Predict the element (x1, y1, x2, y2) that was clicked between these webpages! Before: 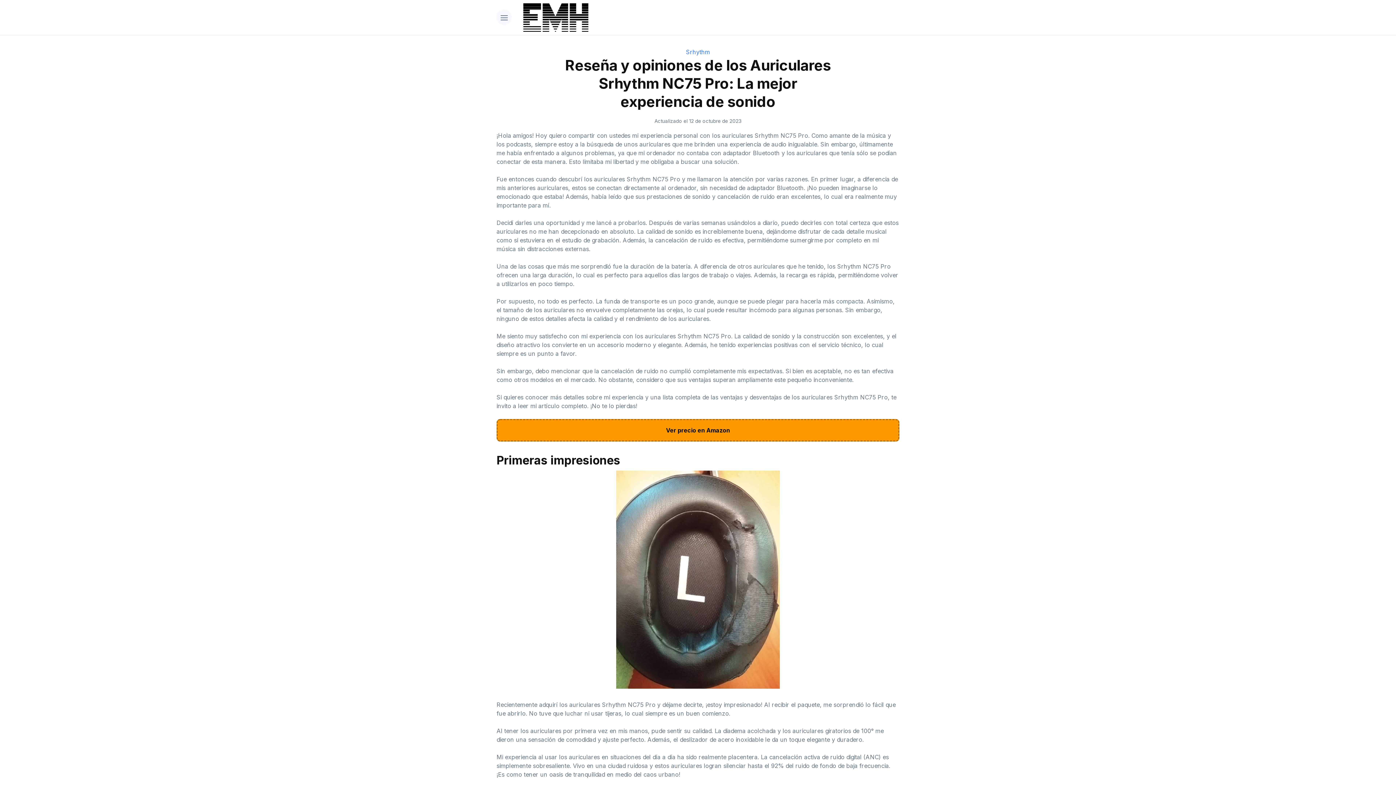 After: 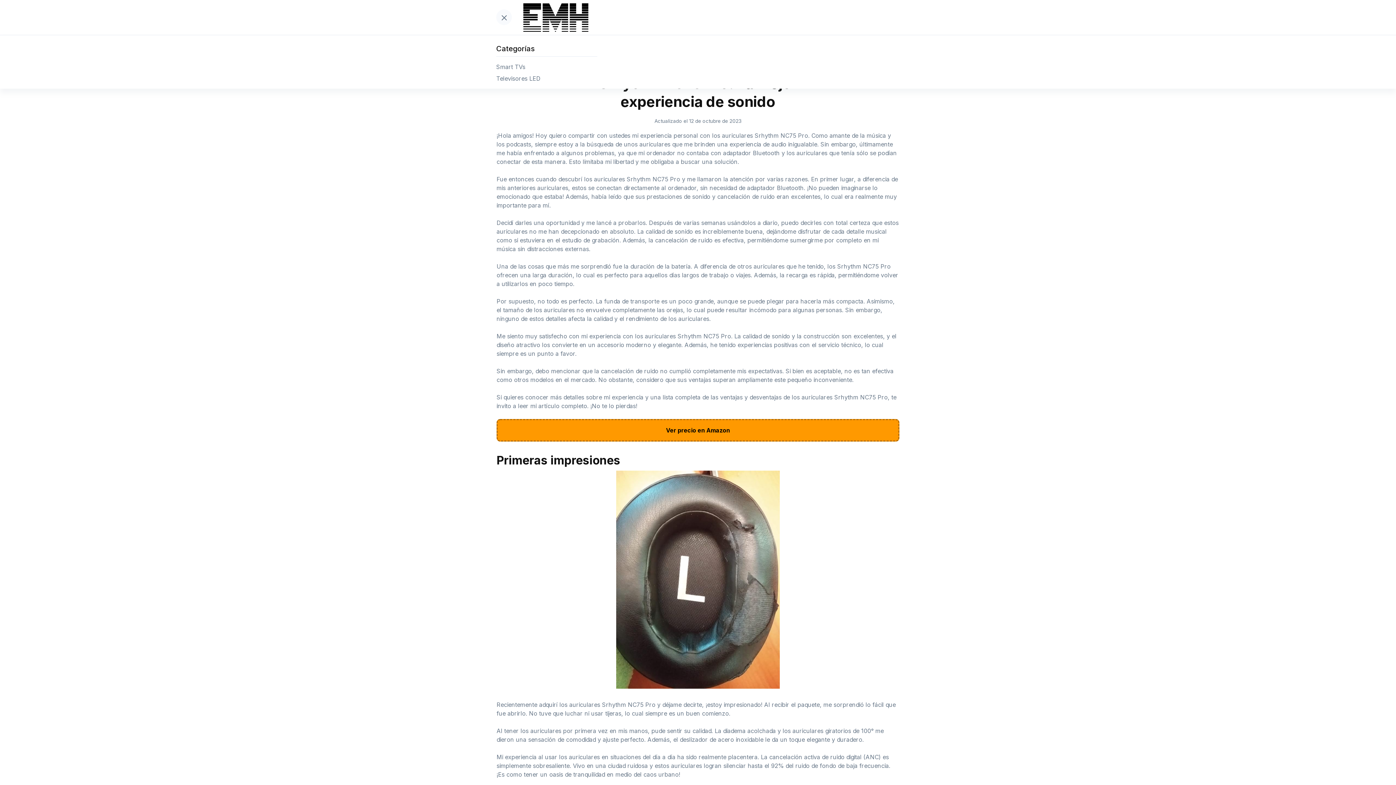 Action: bbox: (496, 9, 512, 25) label: button